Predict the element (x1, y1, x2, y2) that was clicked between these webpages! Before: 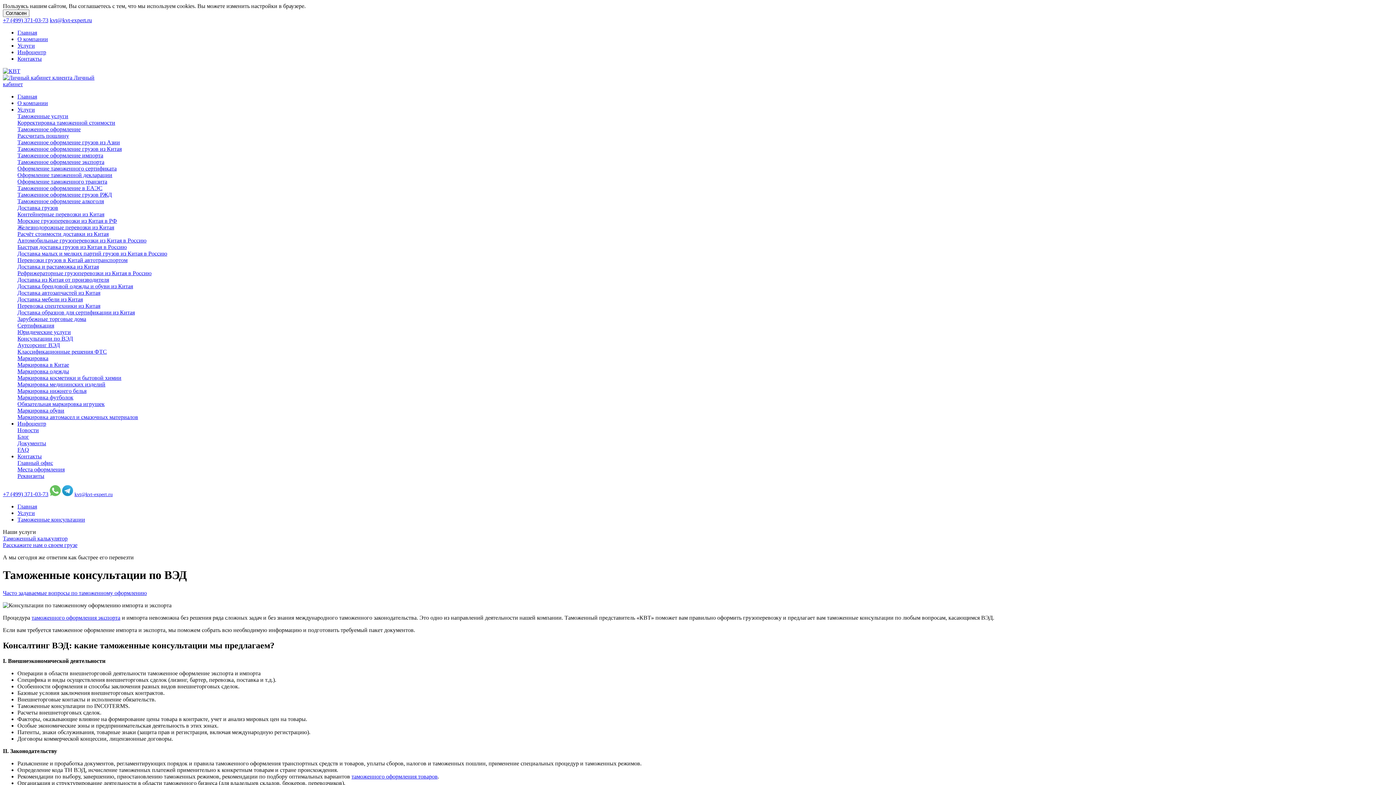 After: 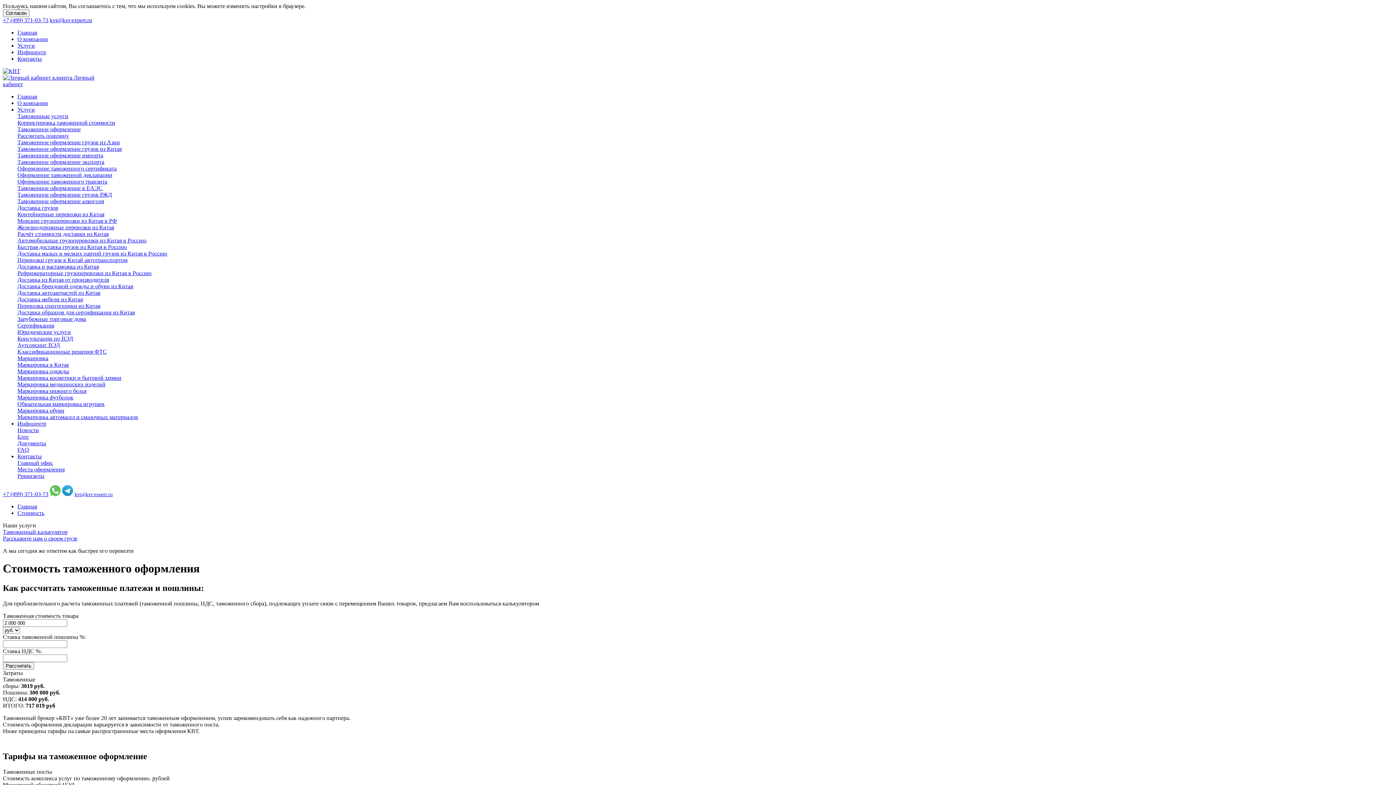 Action: label: Таможенный калькулятор bbox: (2, 535, 67, 541)